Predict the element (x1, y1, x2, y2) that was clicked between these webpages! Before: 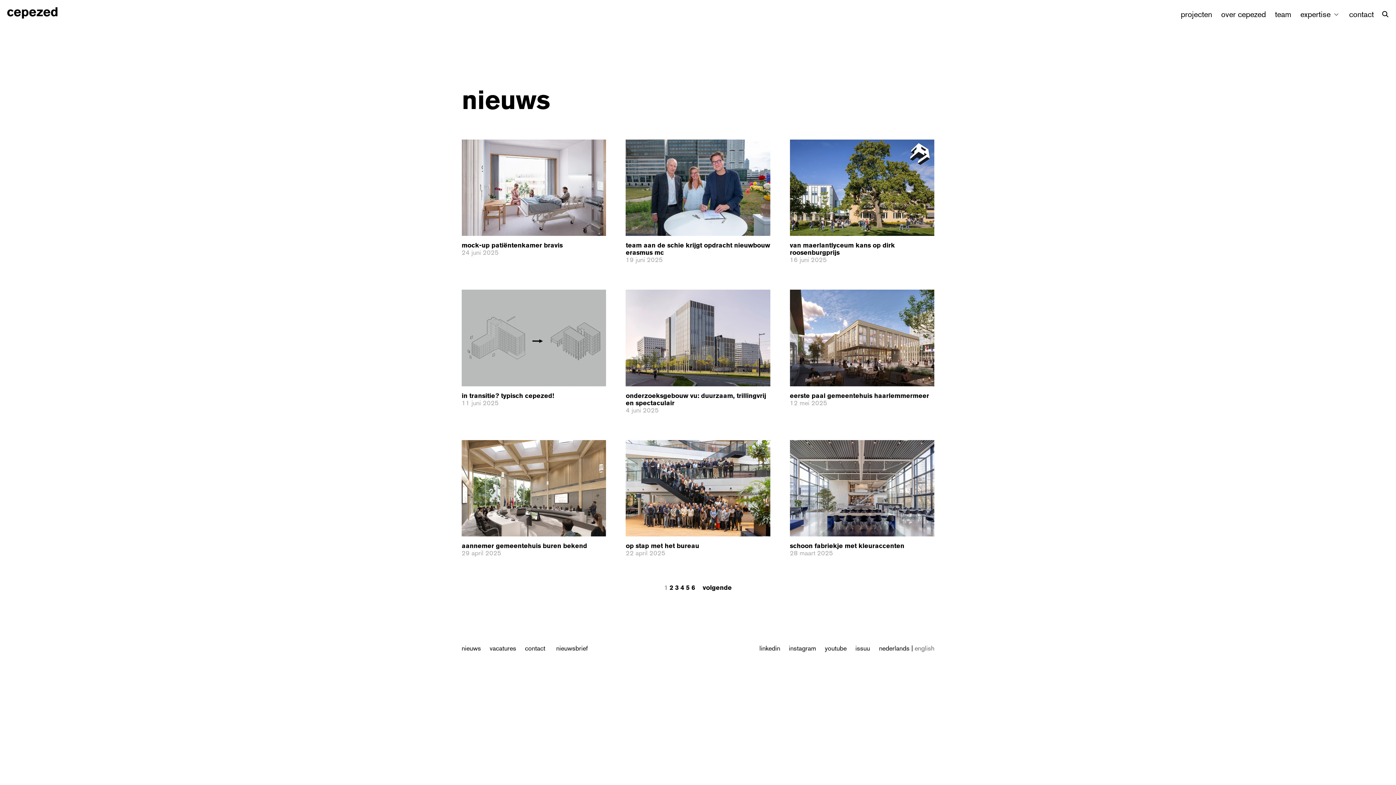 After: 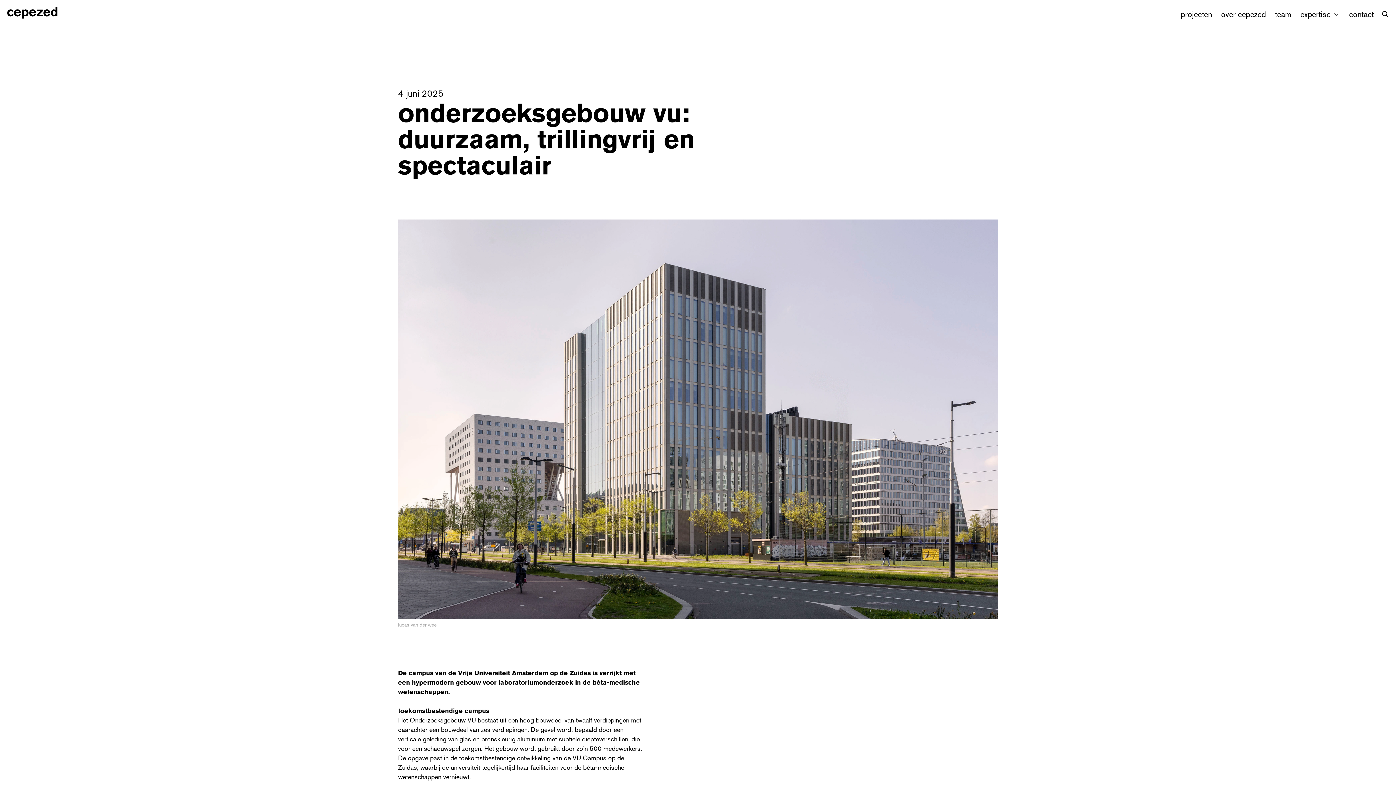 Action: bbox: (625, 289, 770, 386)